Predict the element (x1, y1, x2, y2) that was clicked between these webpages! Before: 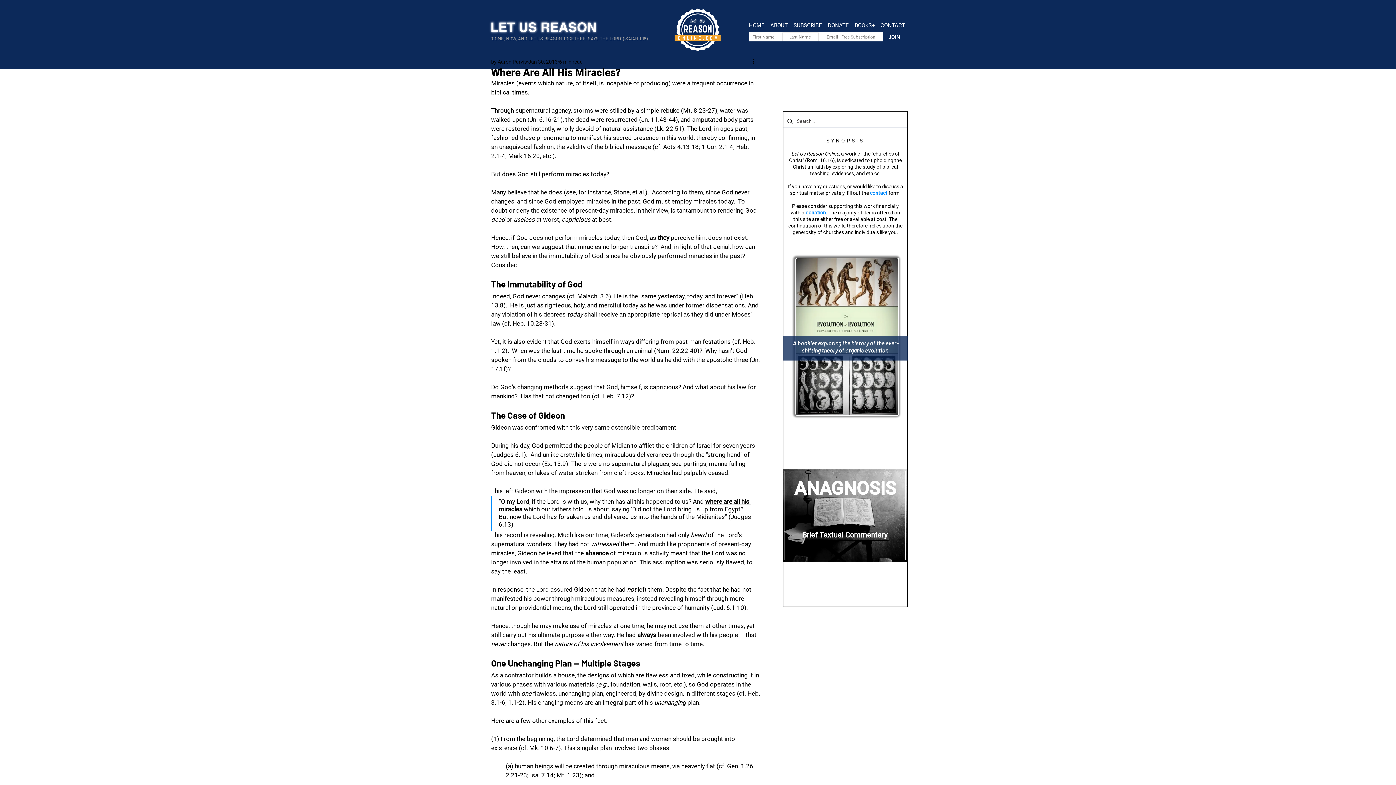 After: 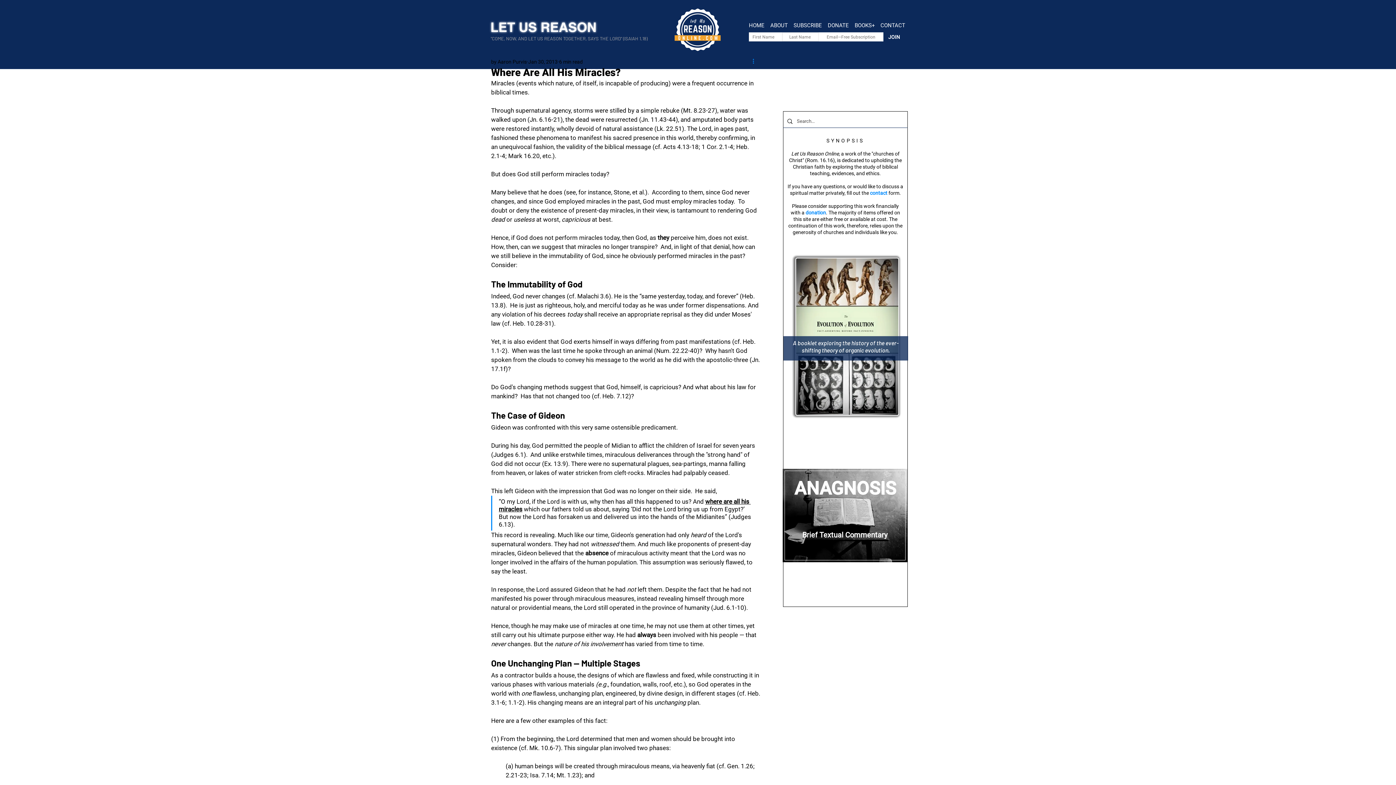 Action: label: More actions bbox: (751, 57, 760, 66)